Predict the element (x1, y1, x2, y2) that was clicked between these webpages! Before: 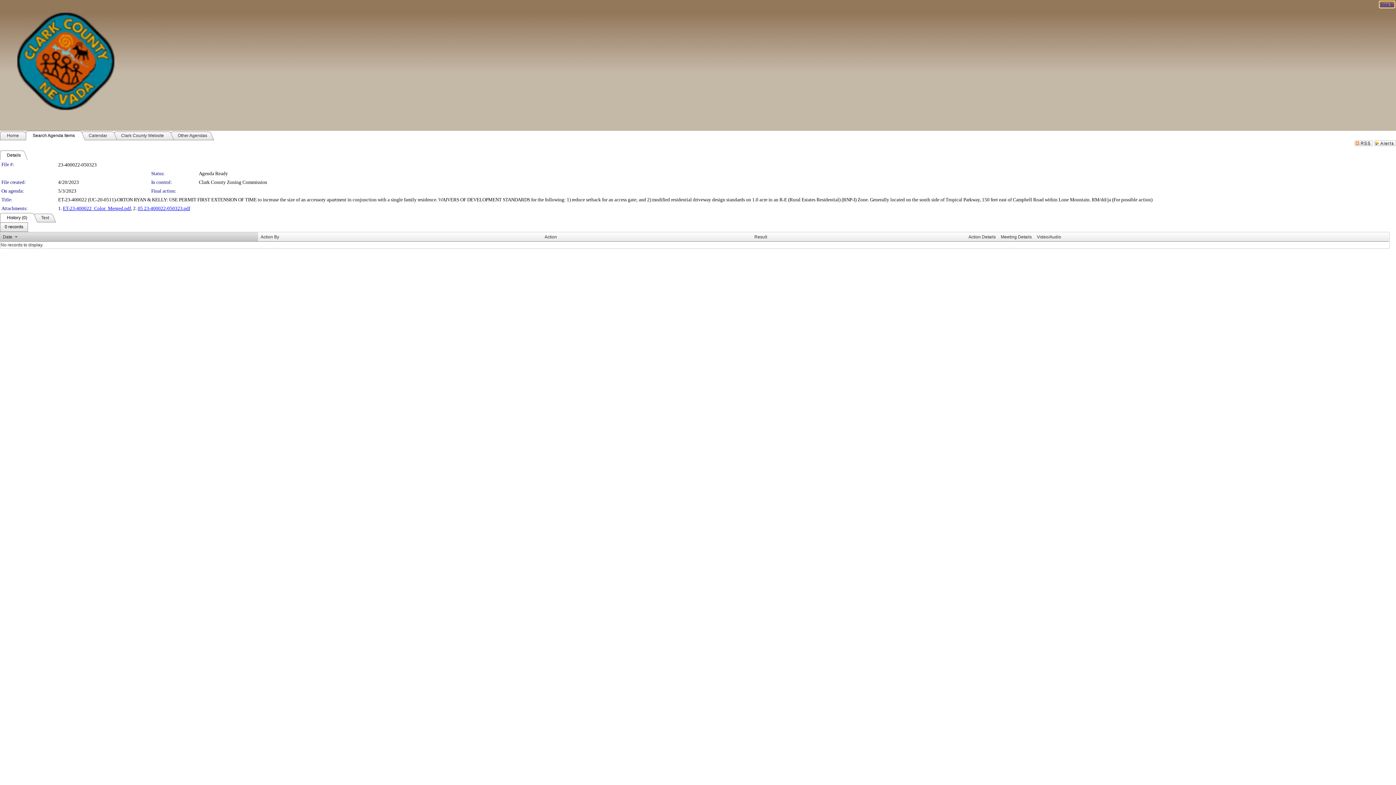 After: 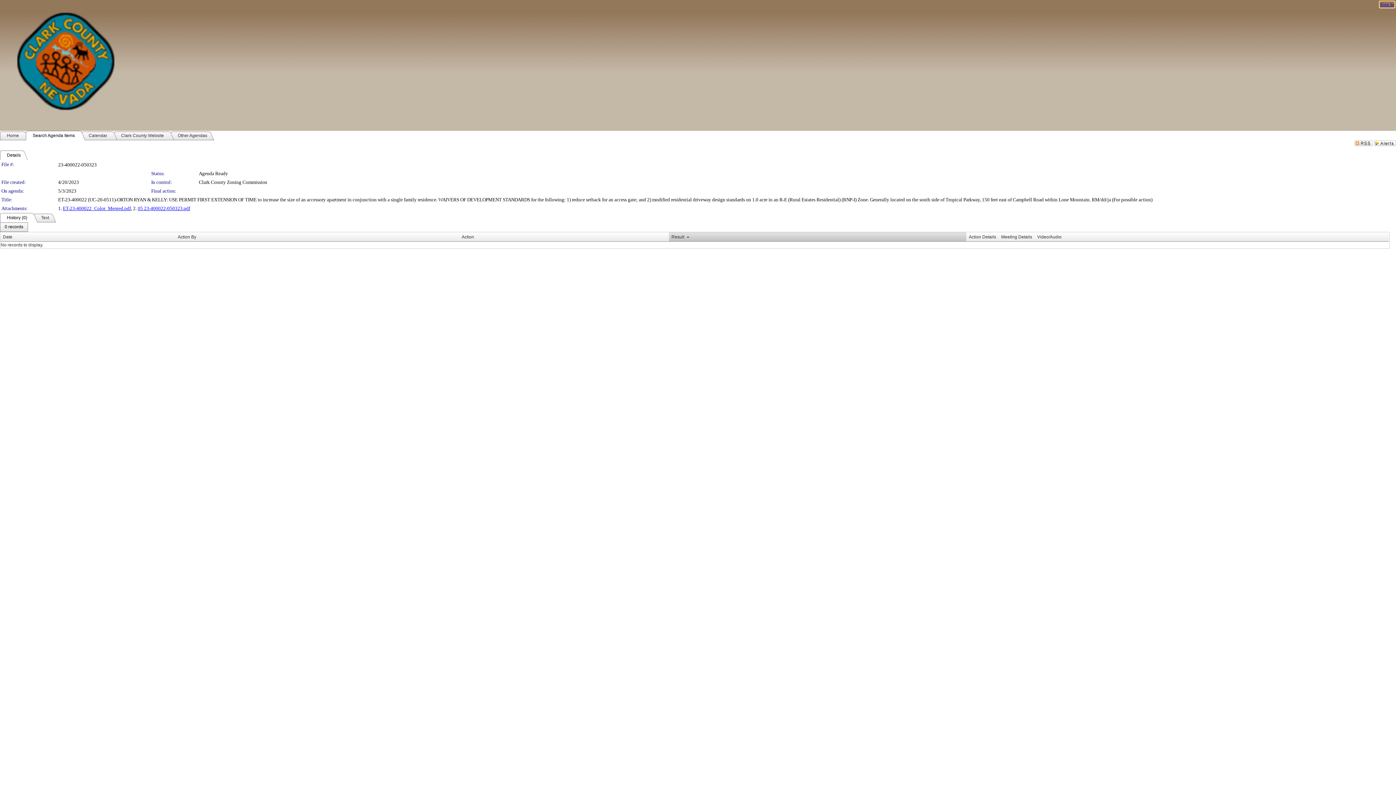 Action: bbox: (754, 234, 767, 239) label: Result